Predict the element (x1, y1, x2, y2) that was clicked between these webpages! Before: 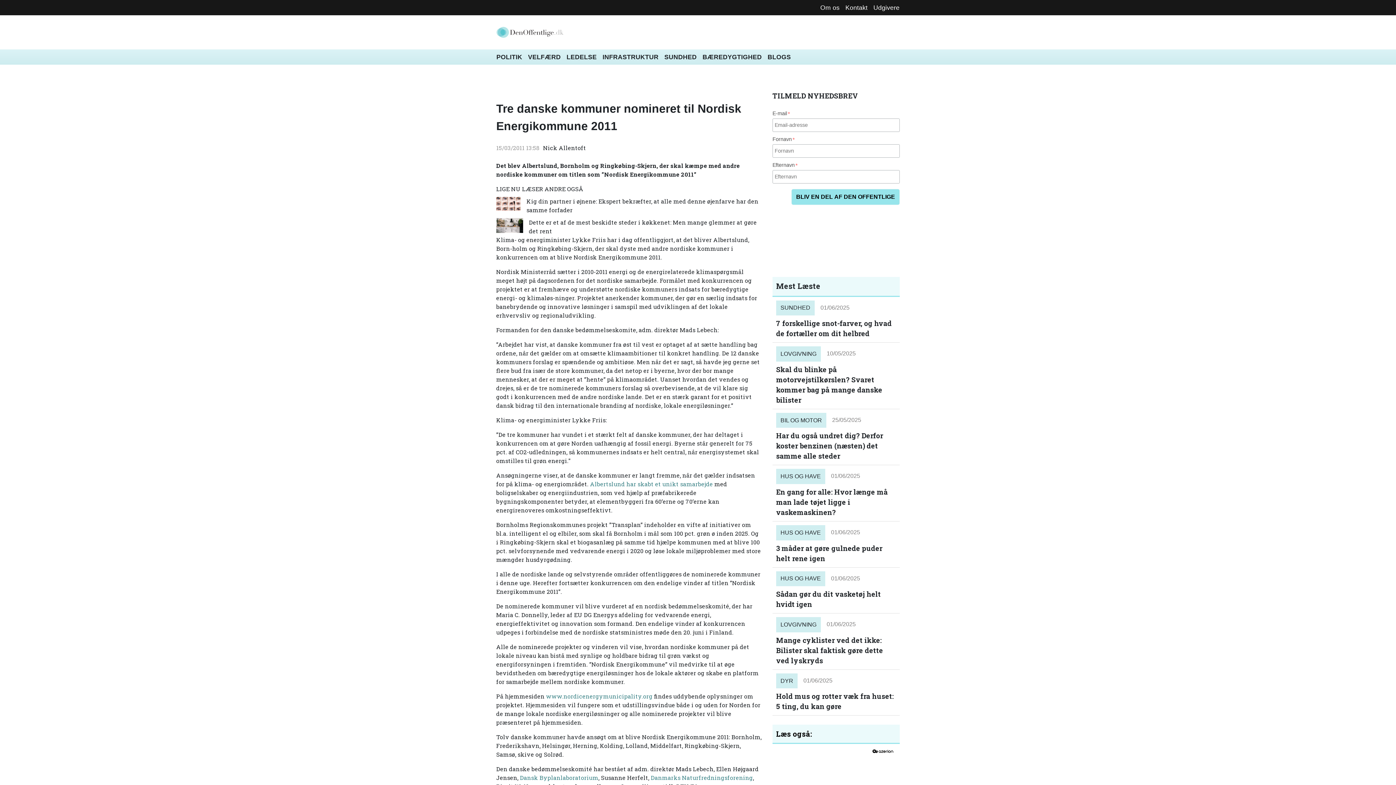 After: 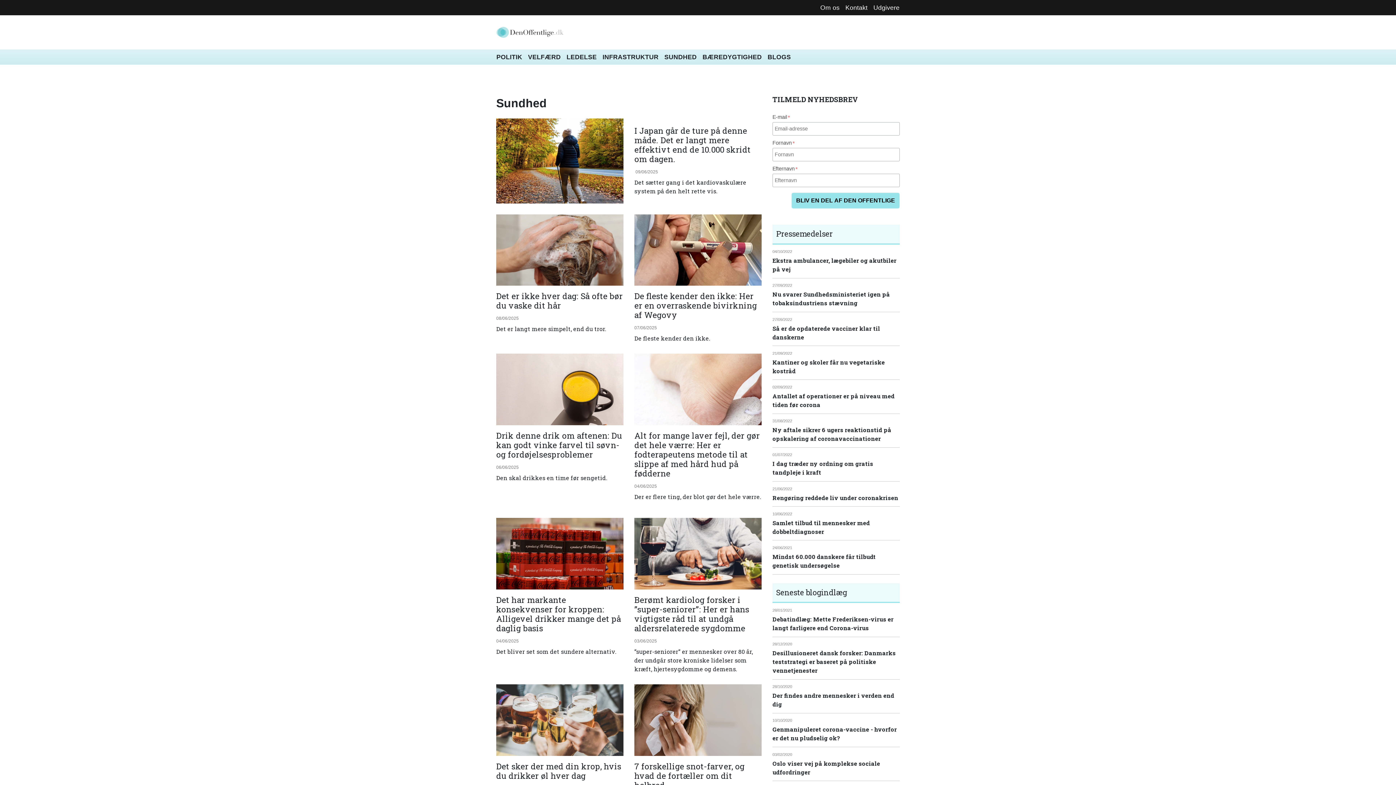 Action: bbox: (661, 49, 699, 64) label: SUNDHED